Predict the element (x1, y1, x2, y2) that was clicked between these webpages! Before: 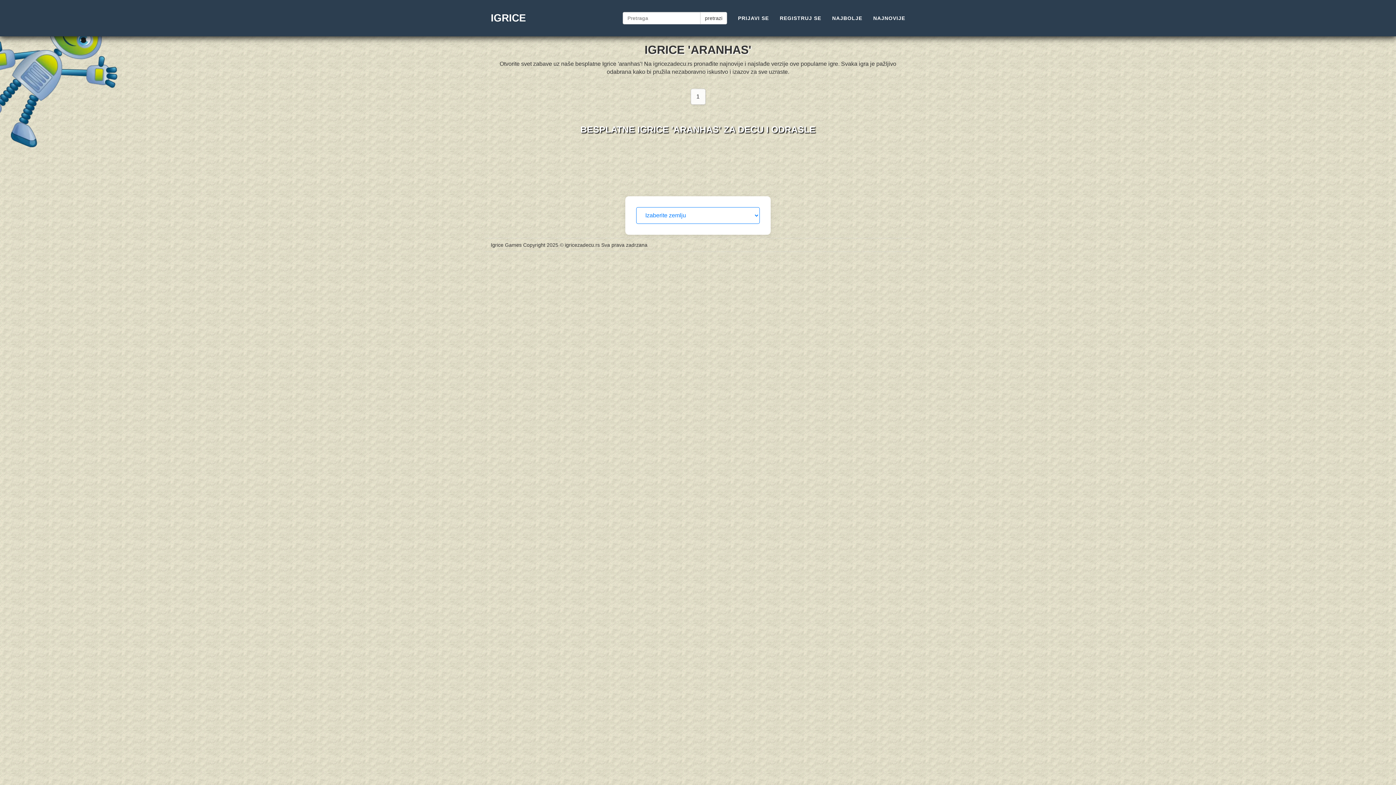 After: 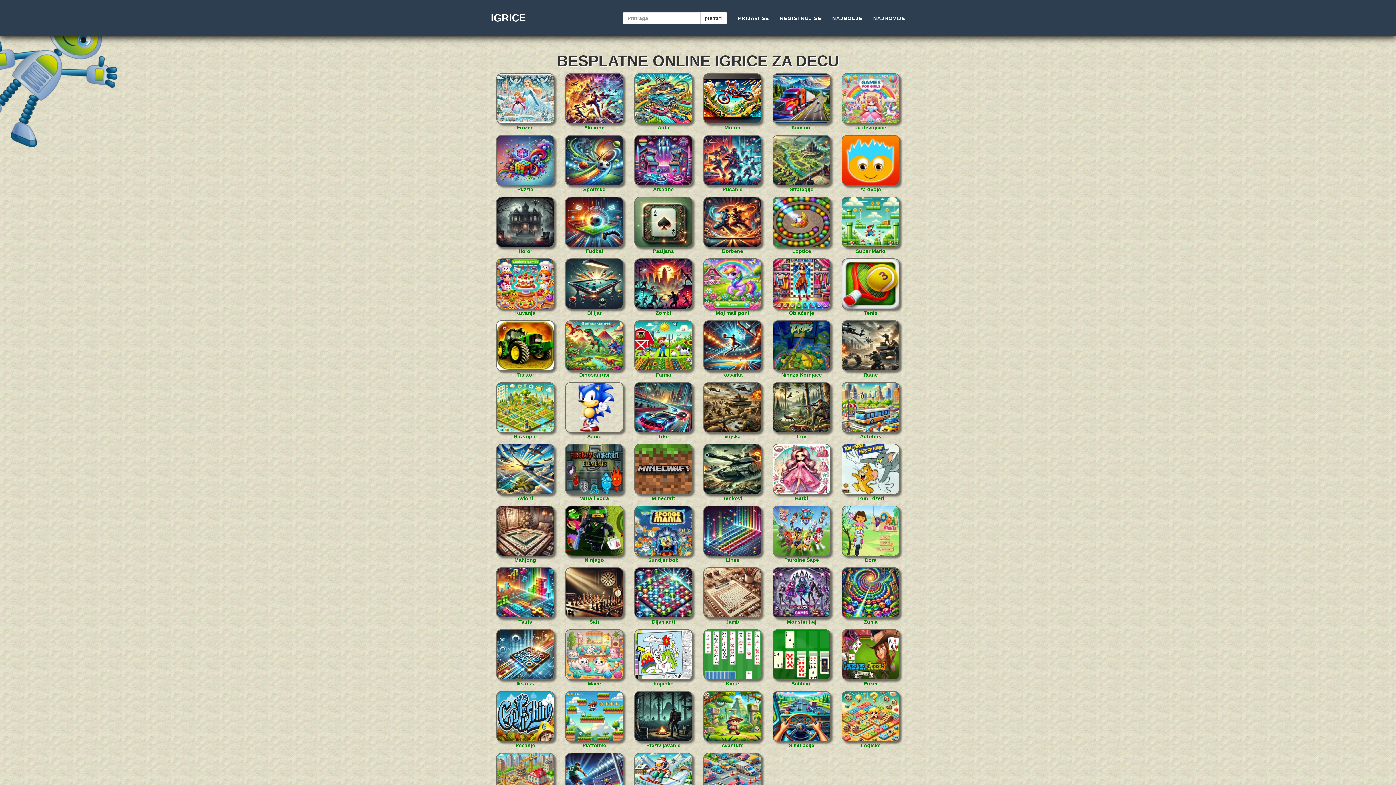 Action: label: IGRICE bbox: (485, 9, 531, 27)